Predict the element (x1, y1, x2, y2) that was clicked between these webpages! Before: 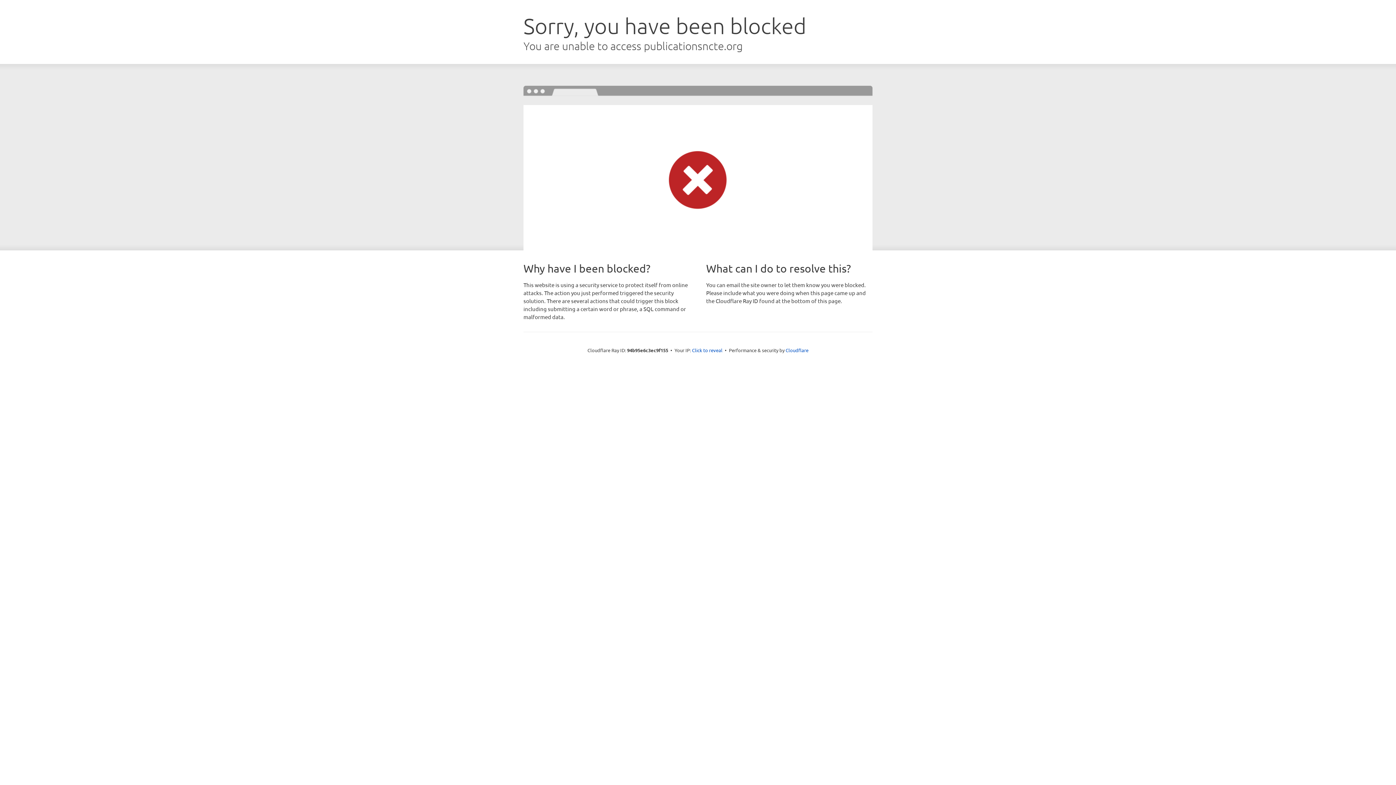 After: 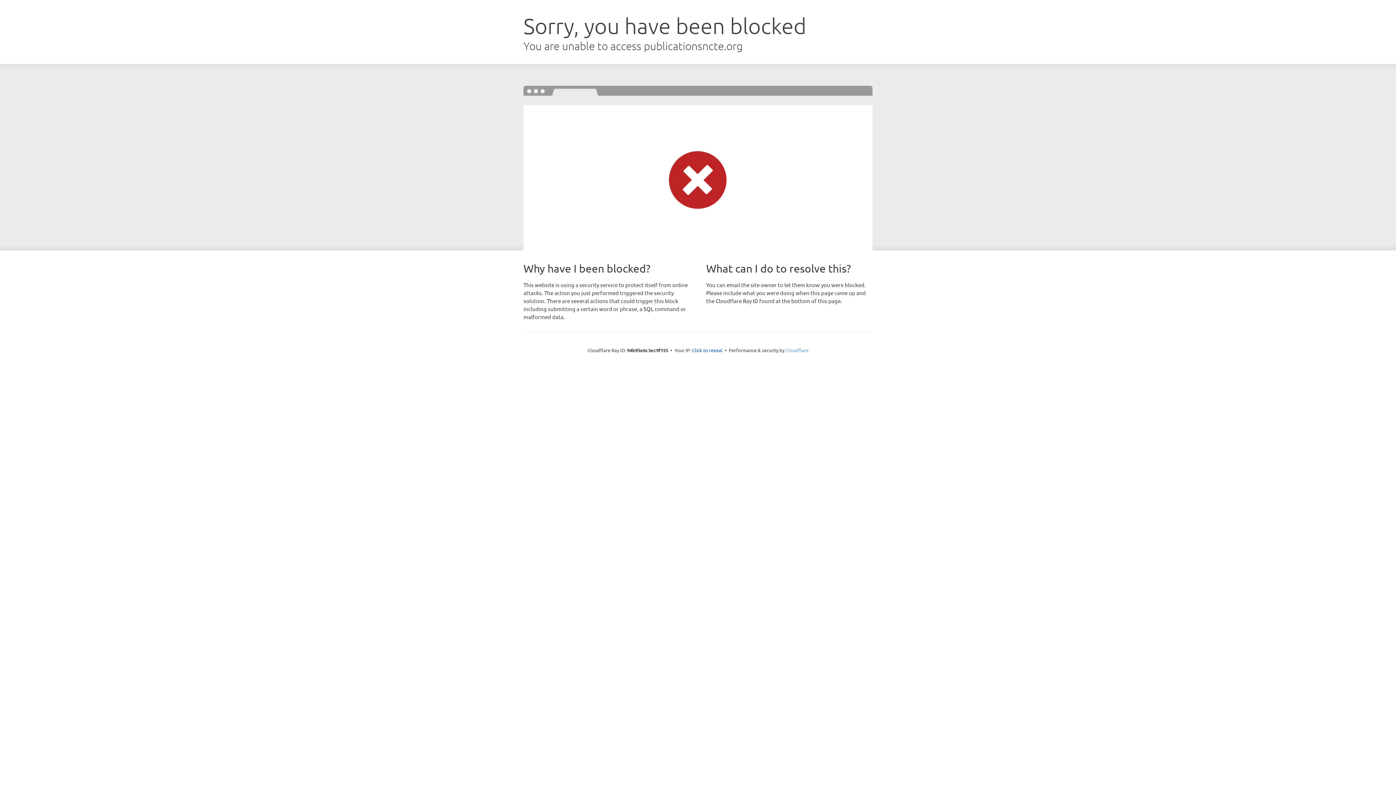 Action: label: Cloudflare bbox: (785, 347, 808, 353)